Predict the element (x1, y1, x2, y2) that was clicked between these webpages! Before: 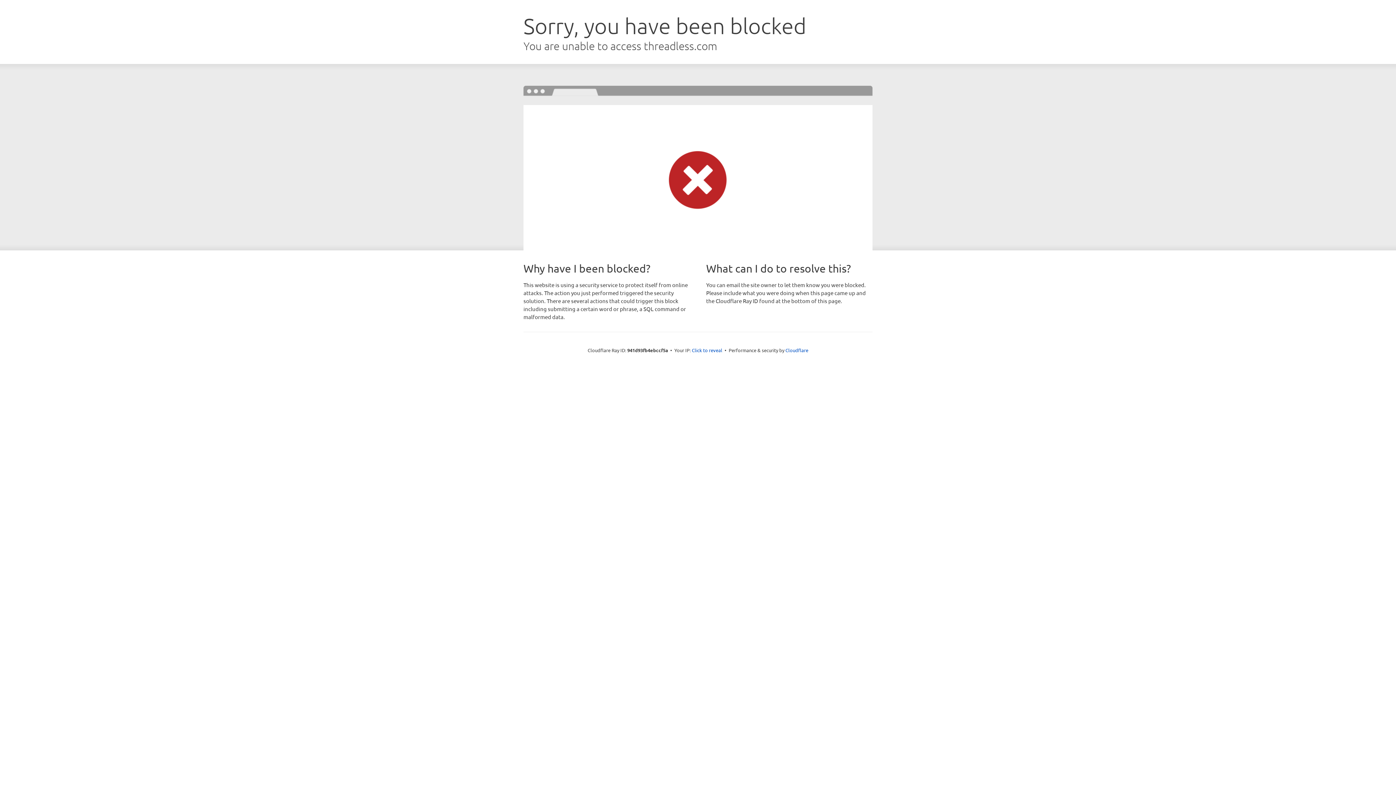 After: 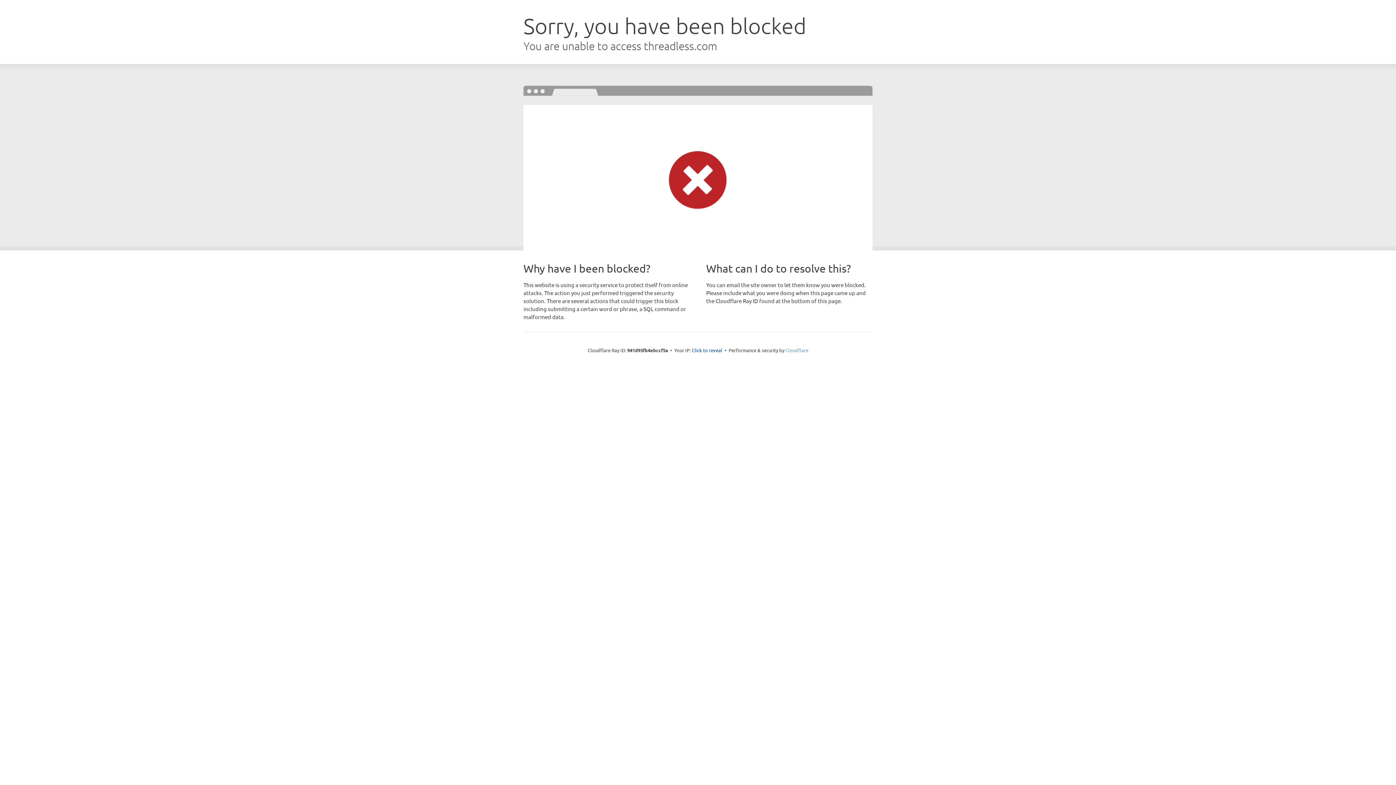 Action: label: Cloudflare bbox: (785, 347, 808, 353)